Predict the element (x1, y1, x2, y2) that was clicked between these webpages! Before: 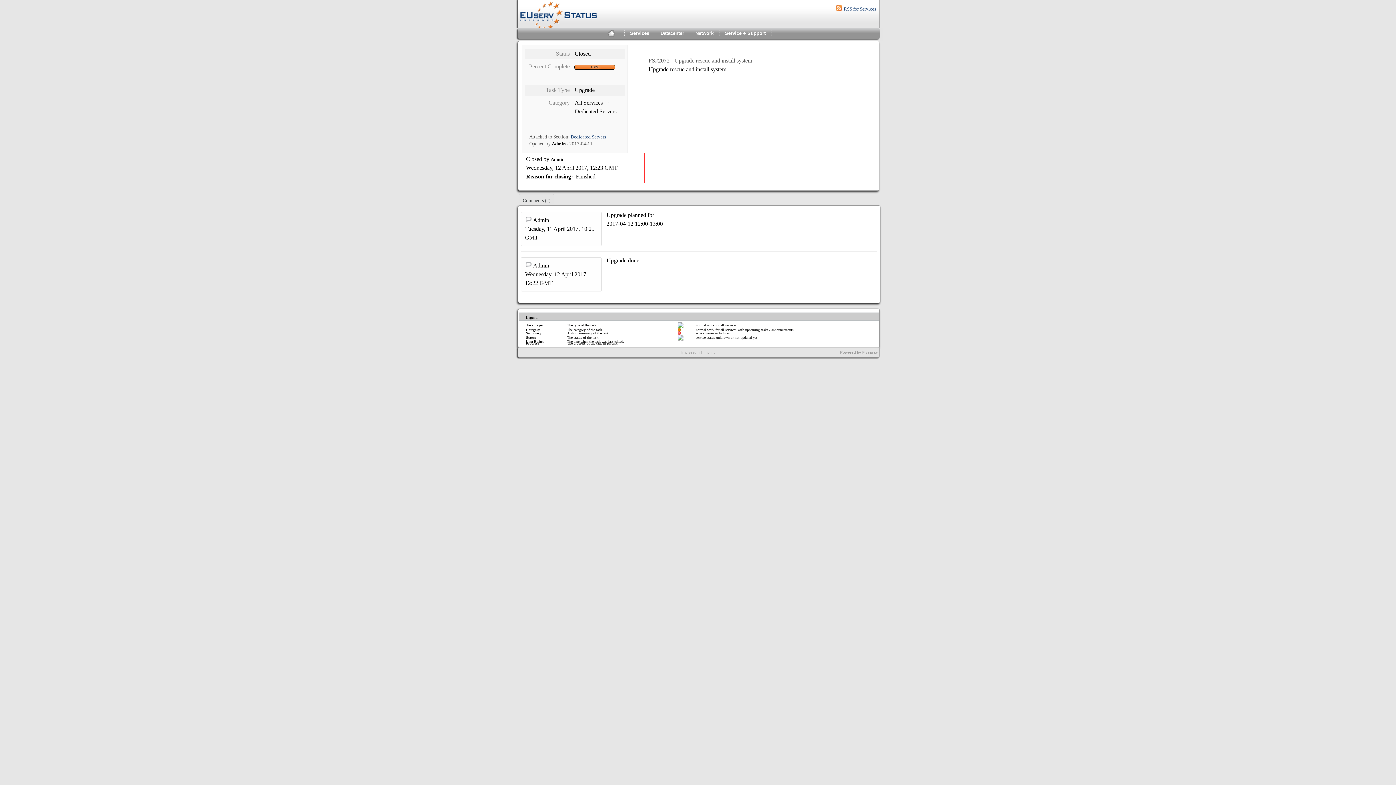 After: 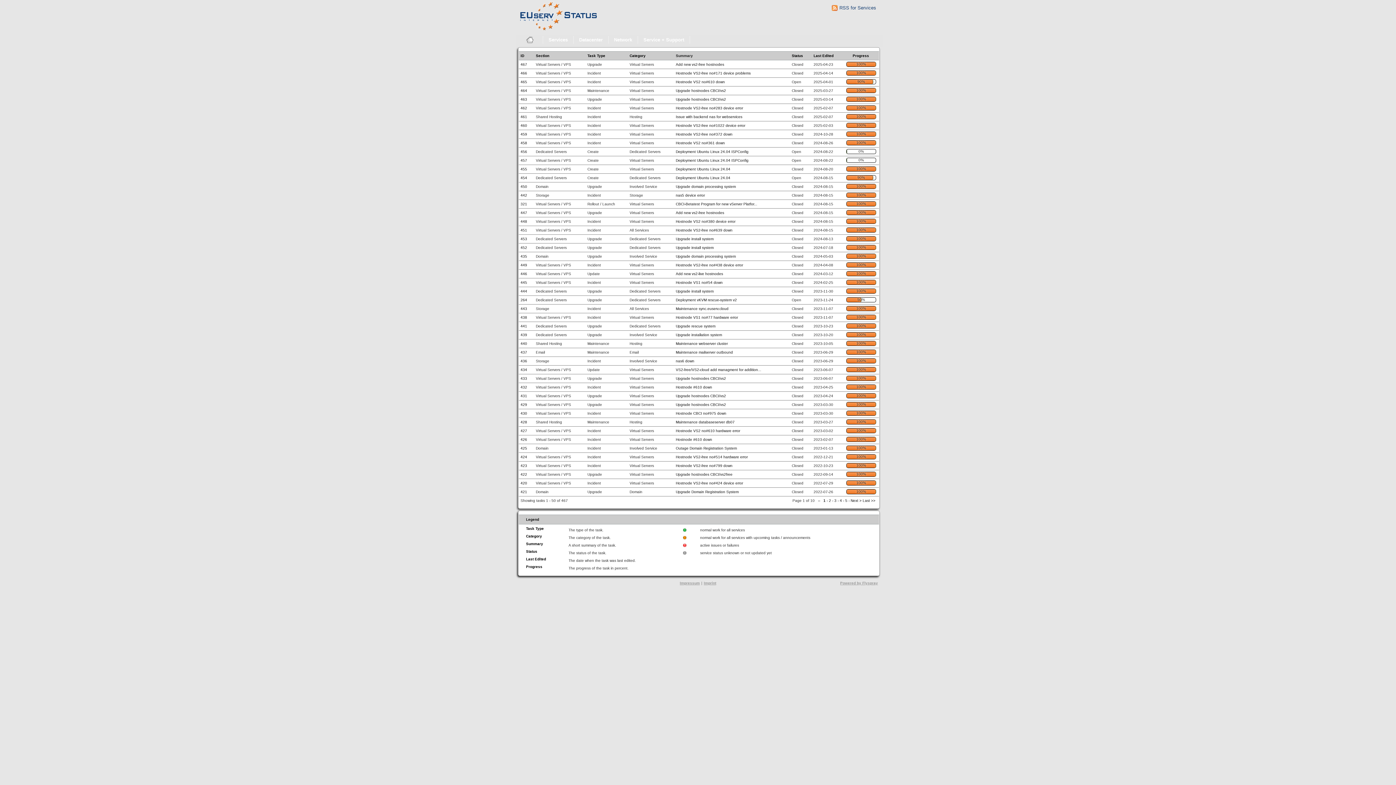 Action: bbox: (624, 28, 654, 38) label: Services